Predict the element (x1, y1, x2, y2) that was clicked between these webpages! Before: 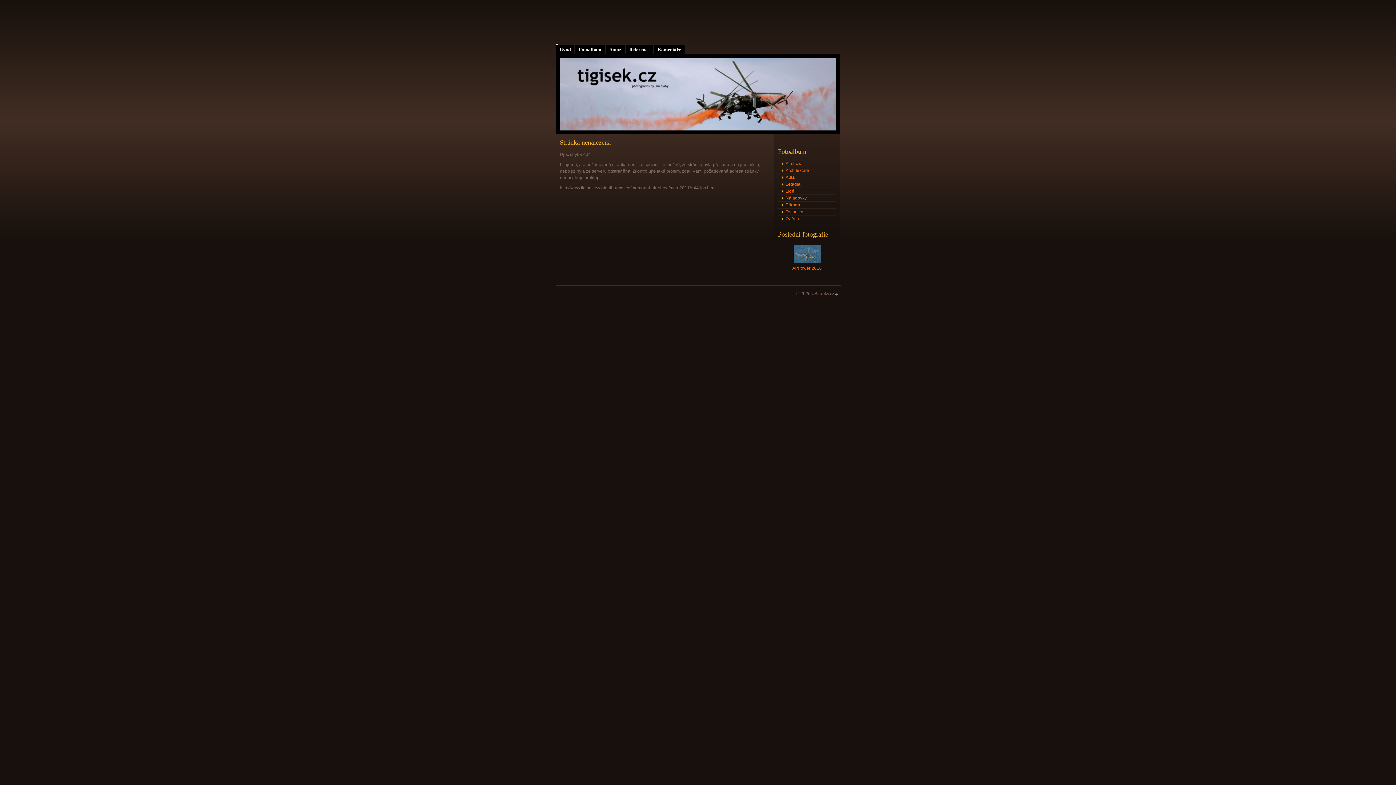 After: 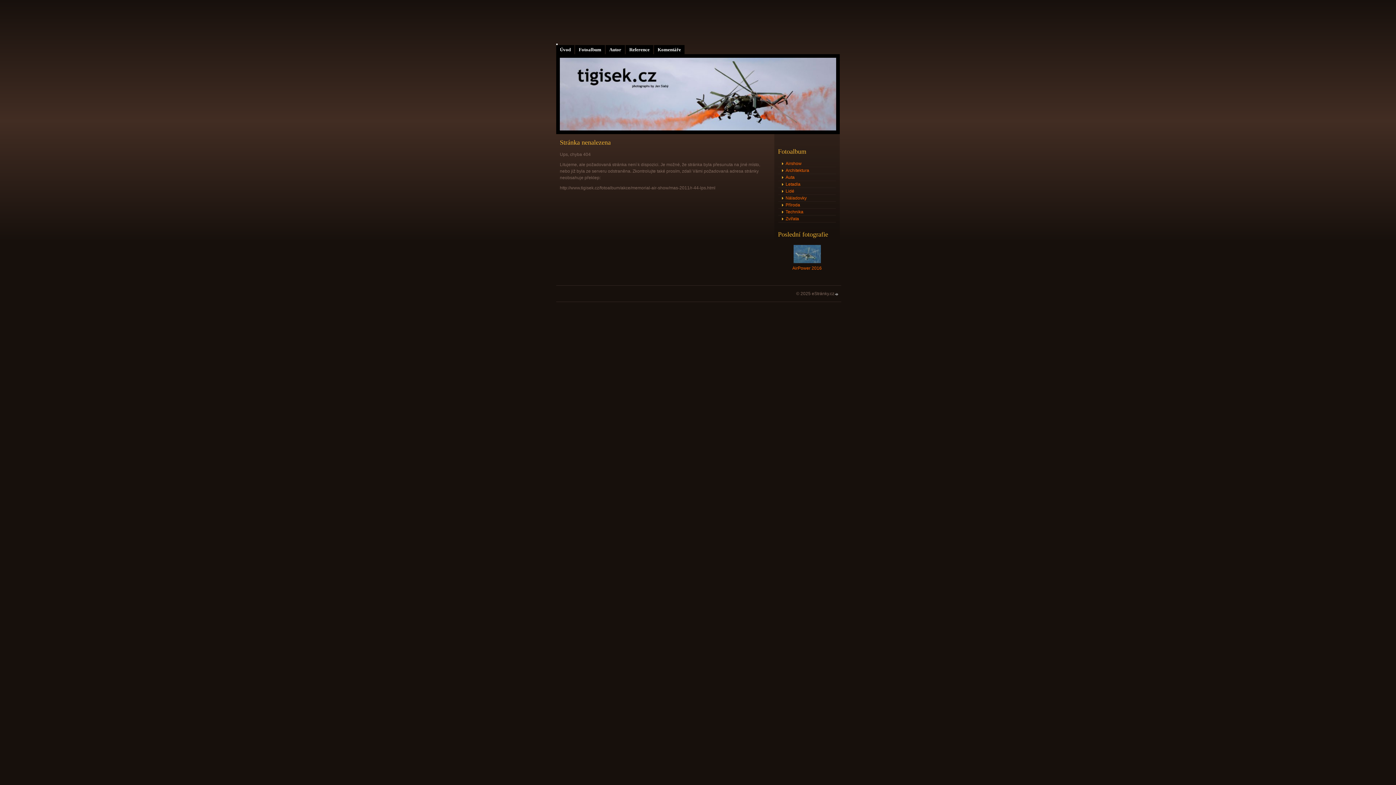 Action: bbox: (556, 43, 557, 45)